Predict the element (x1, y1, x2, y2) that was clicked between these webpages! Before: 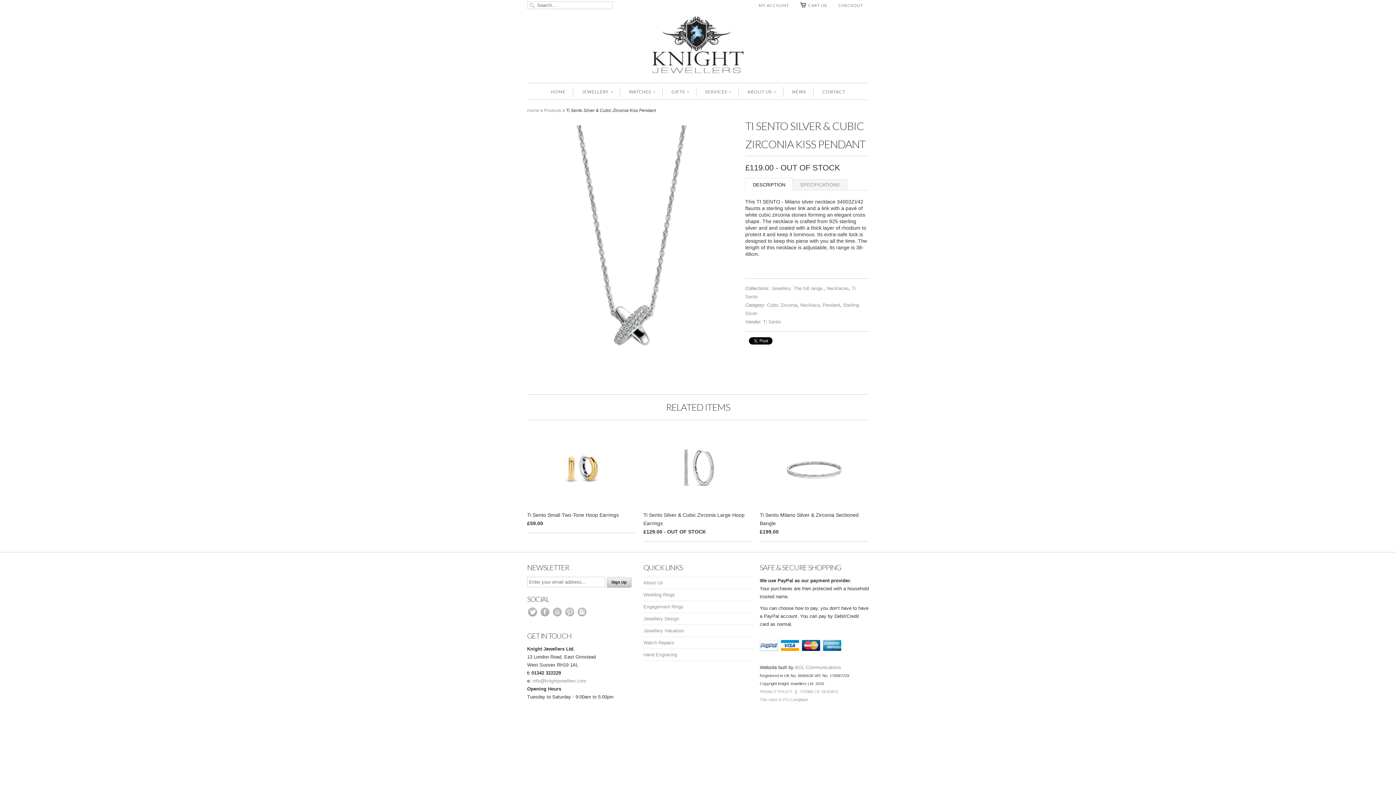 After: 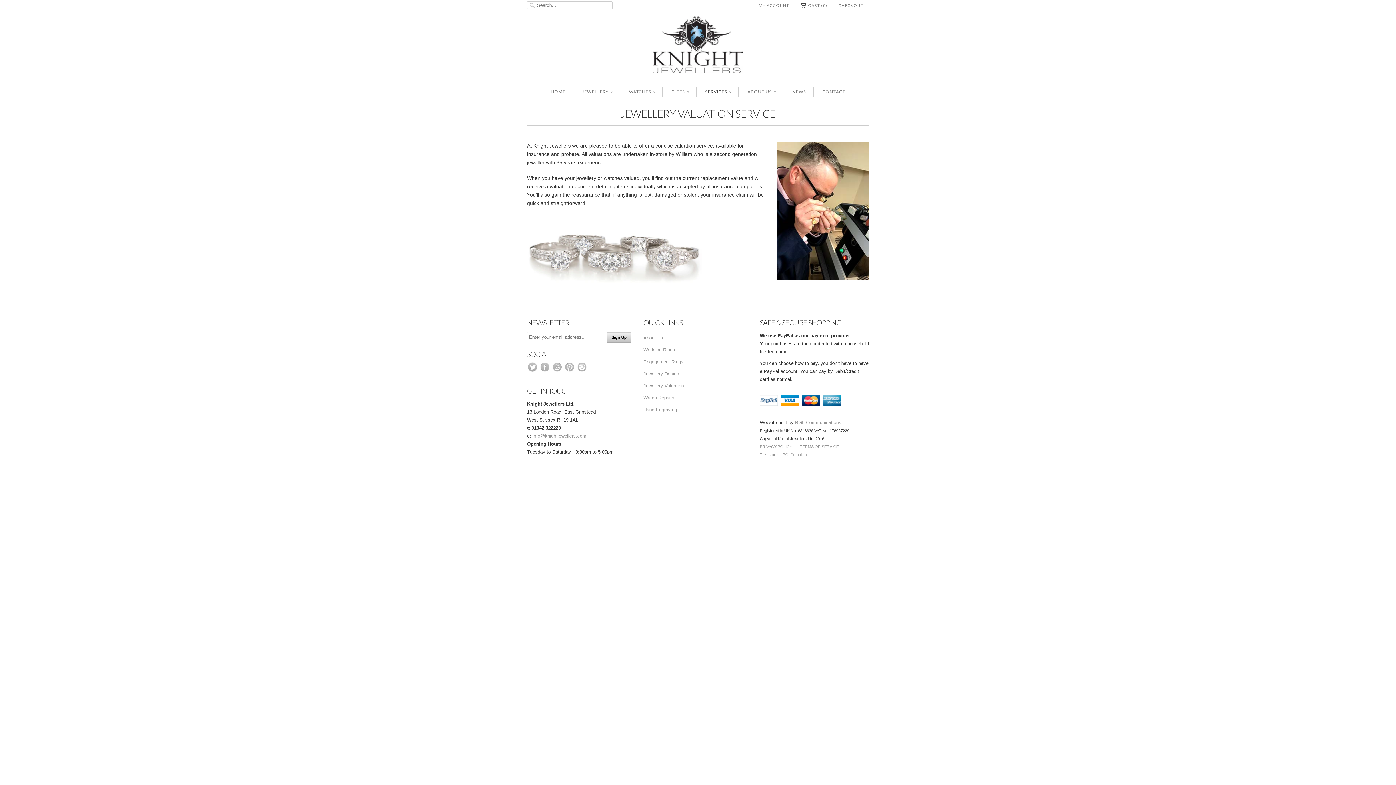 Action: bbox: (643, 628, 684, 633) label: Jewellery Valuation